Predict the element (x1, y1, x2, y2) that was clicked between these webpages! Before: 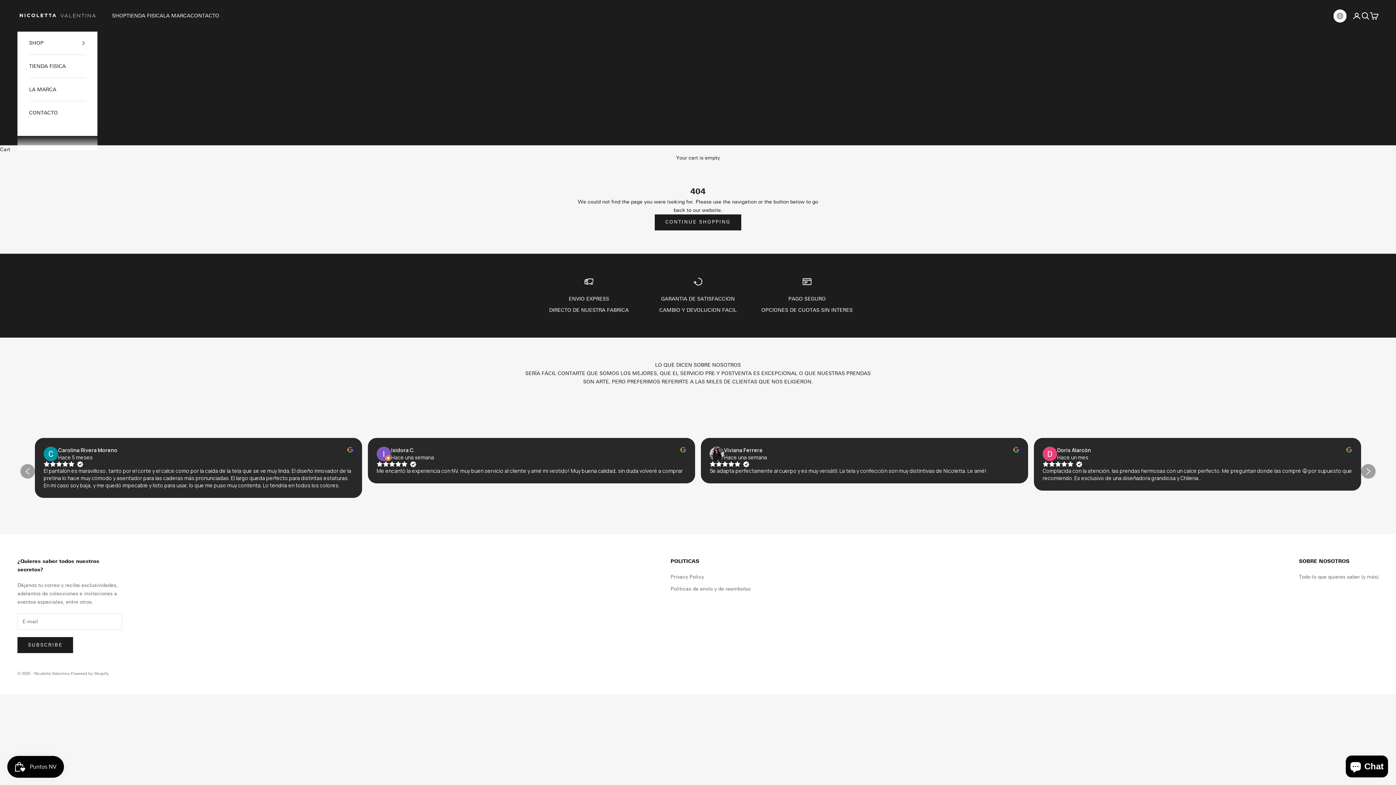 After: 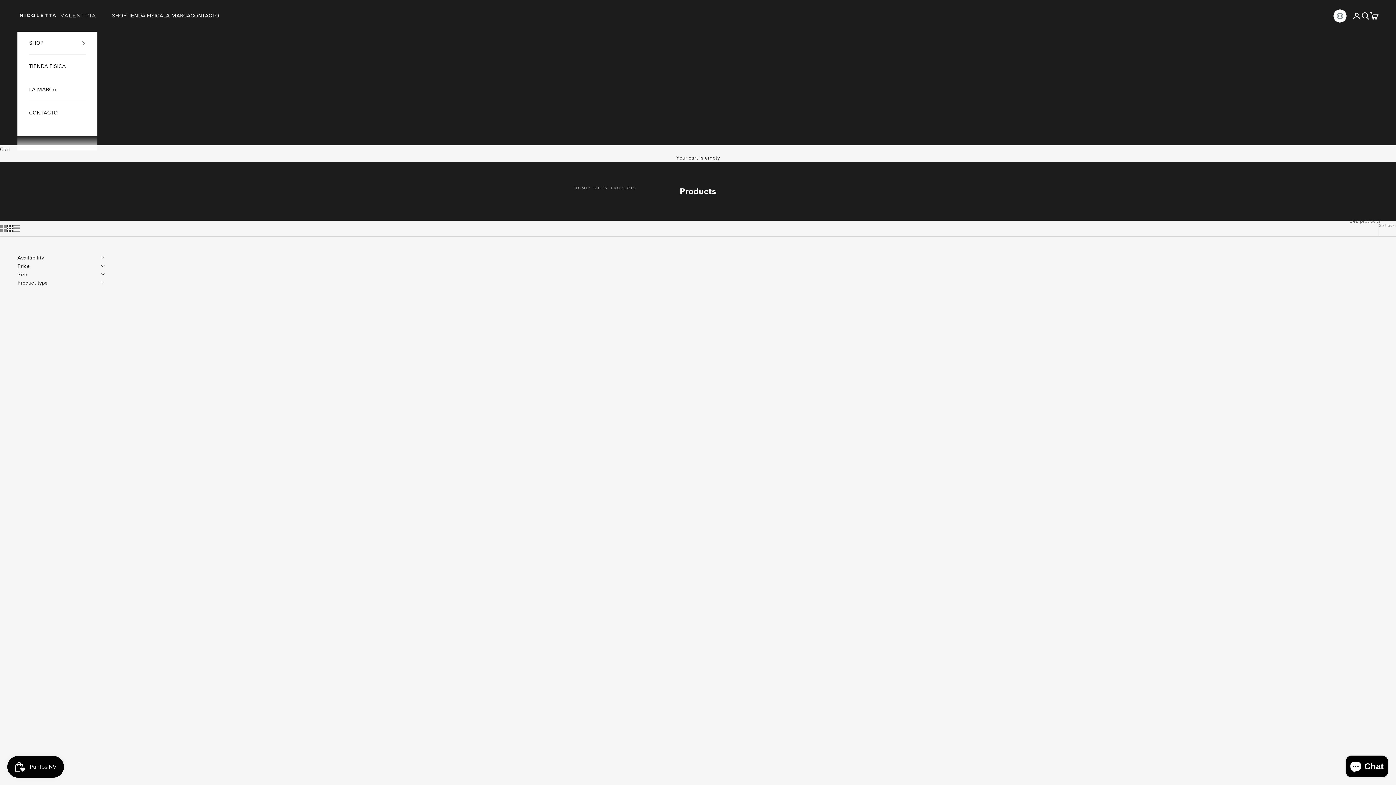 Action: label: CONTINUE SHOPPING bbox: (654, 214, 741, 230)